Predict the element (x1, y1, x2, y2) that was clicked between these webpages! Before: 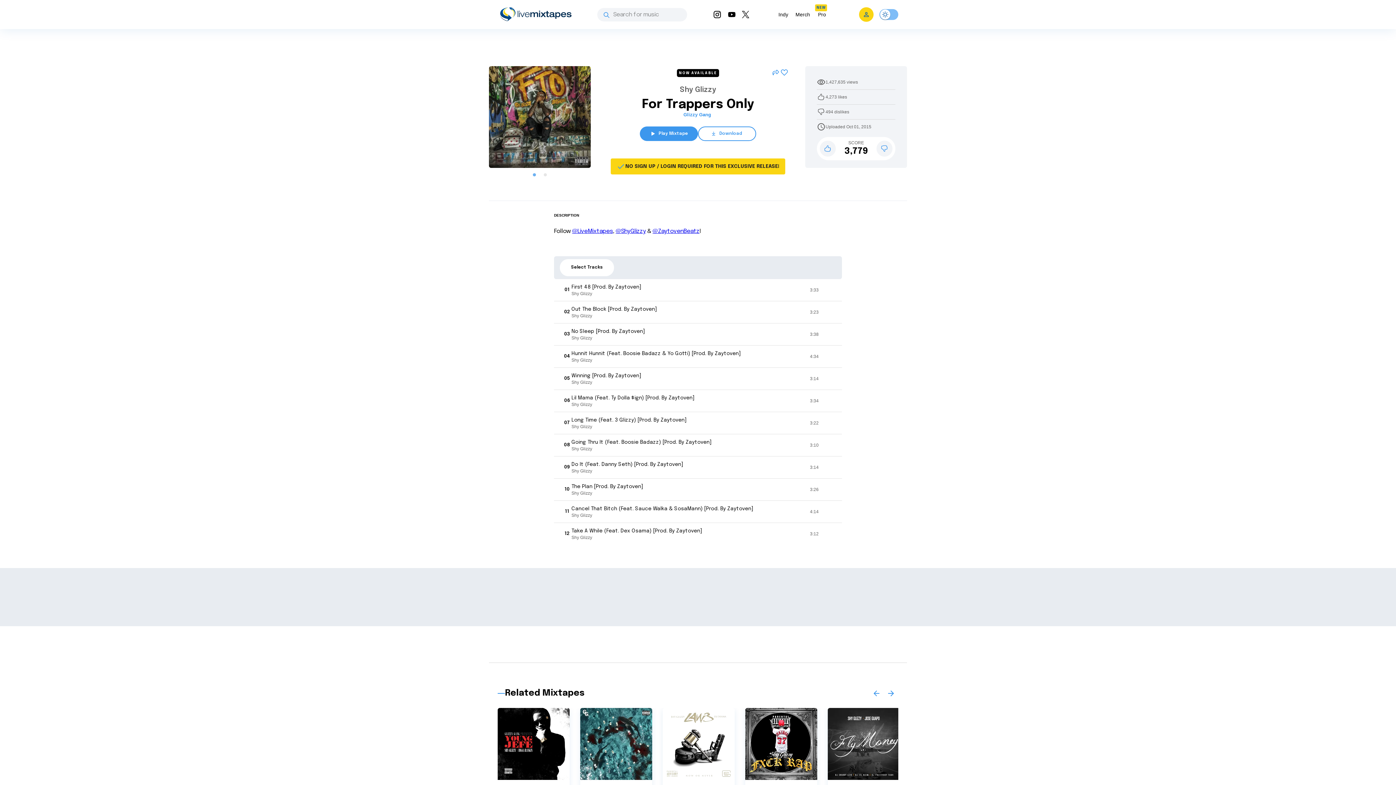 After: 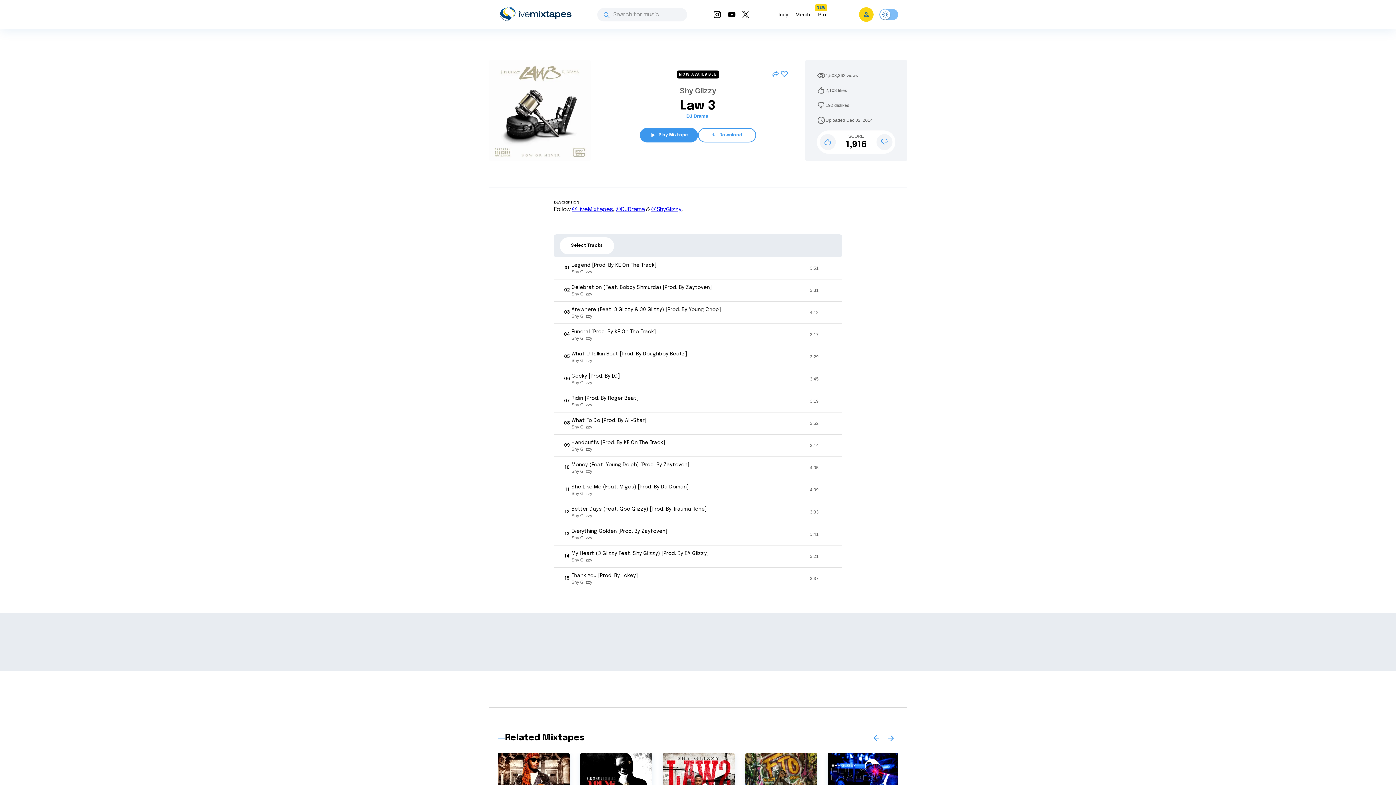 Action: bbox: (662, 708, 734, 780)